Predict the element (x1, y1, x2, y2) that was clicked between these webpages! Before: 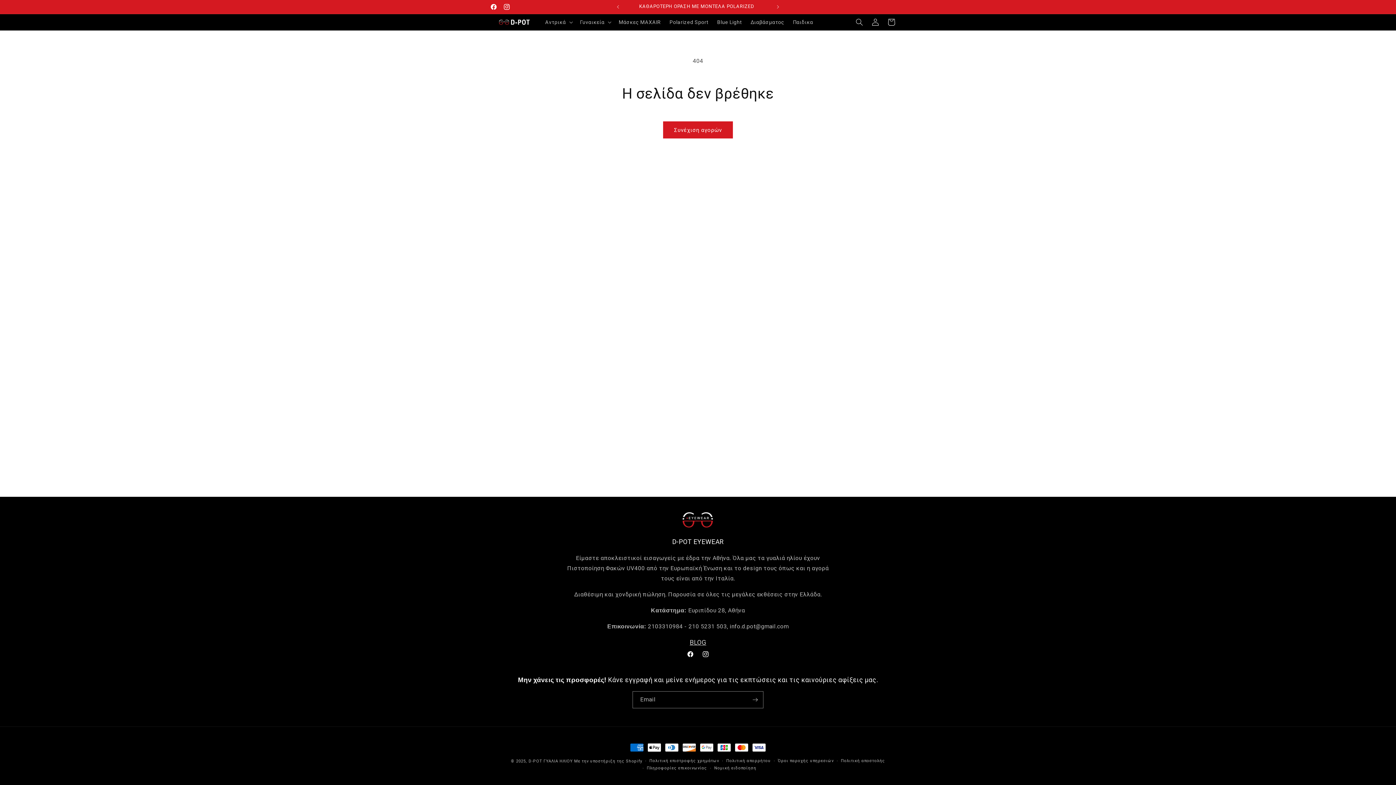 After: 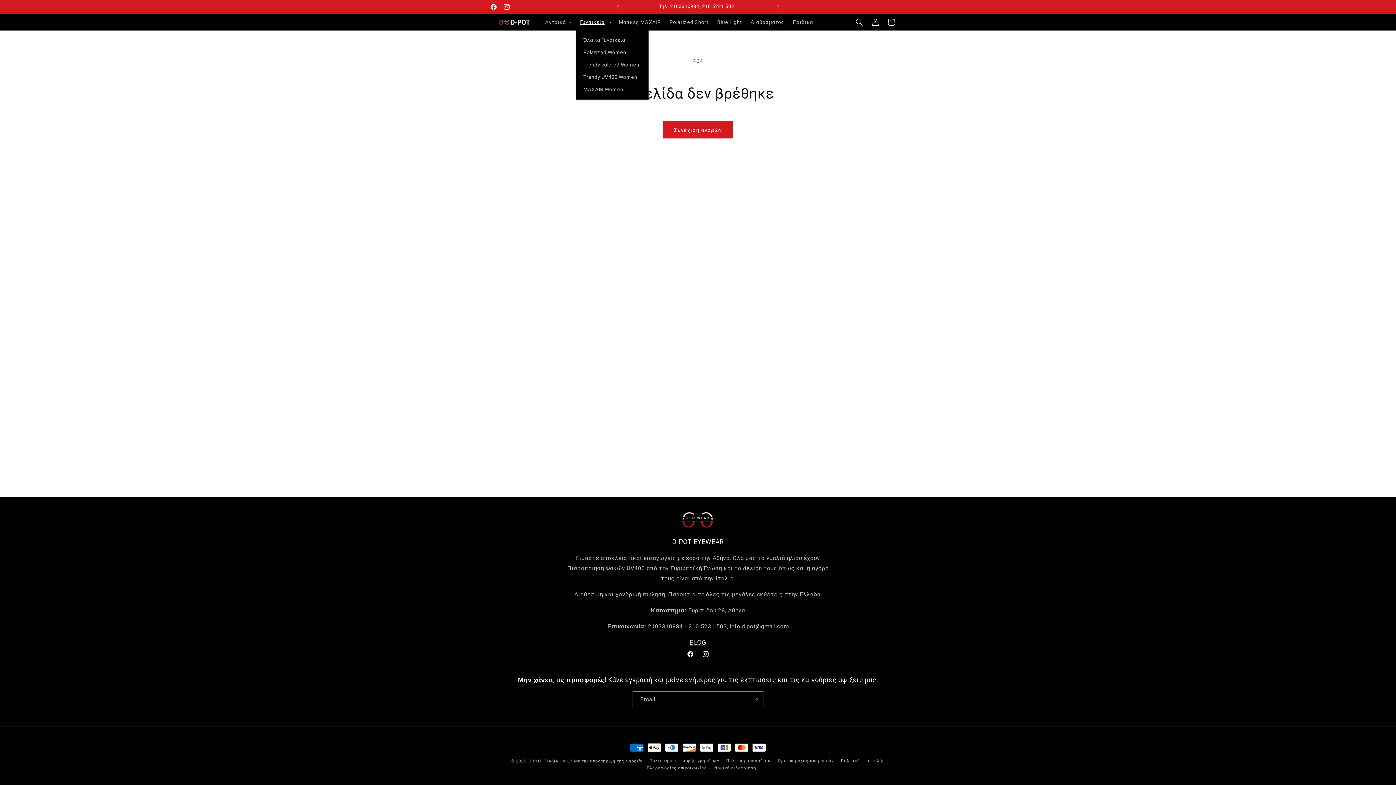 Action: label: Γυναικεία bbox: (575, 14, 614, 29)